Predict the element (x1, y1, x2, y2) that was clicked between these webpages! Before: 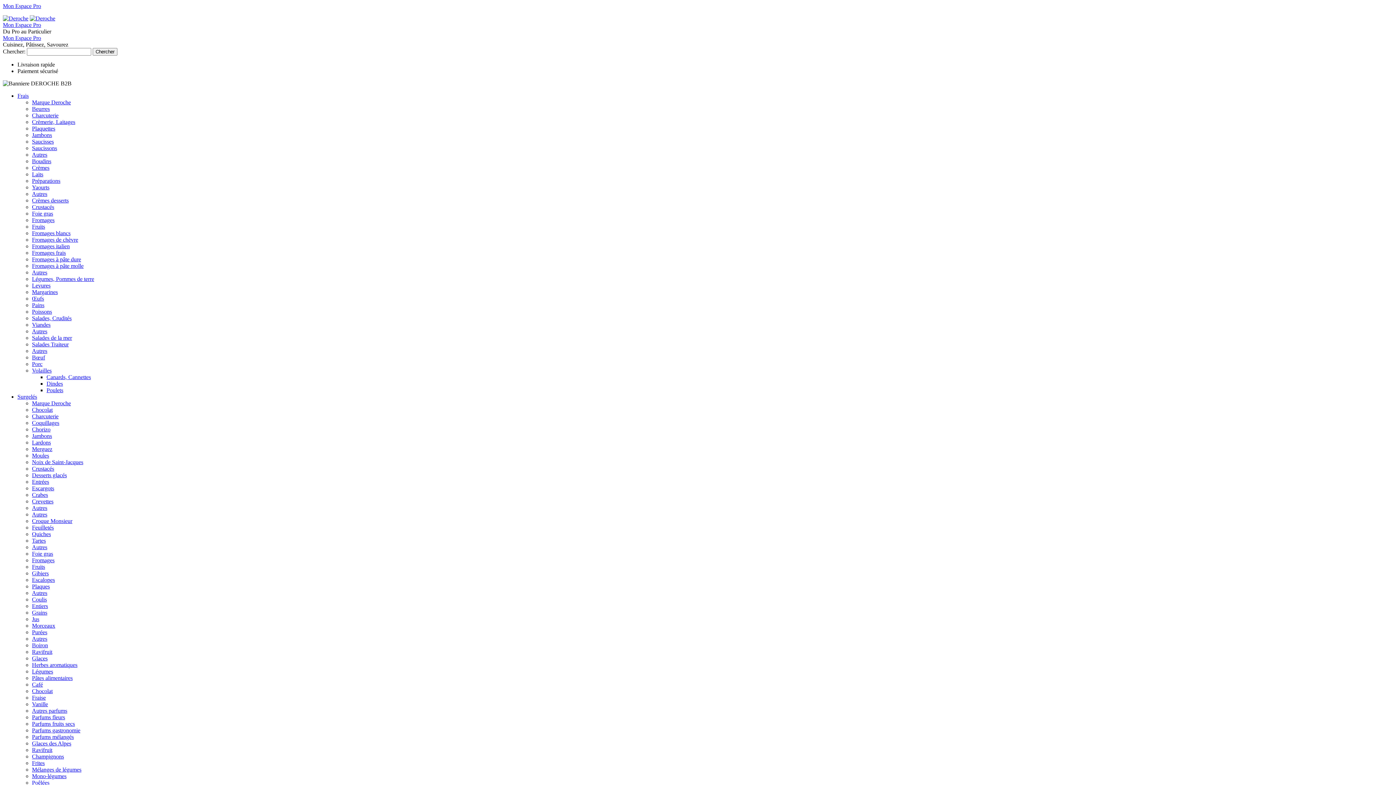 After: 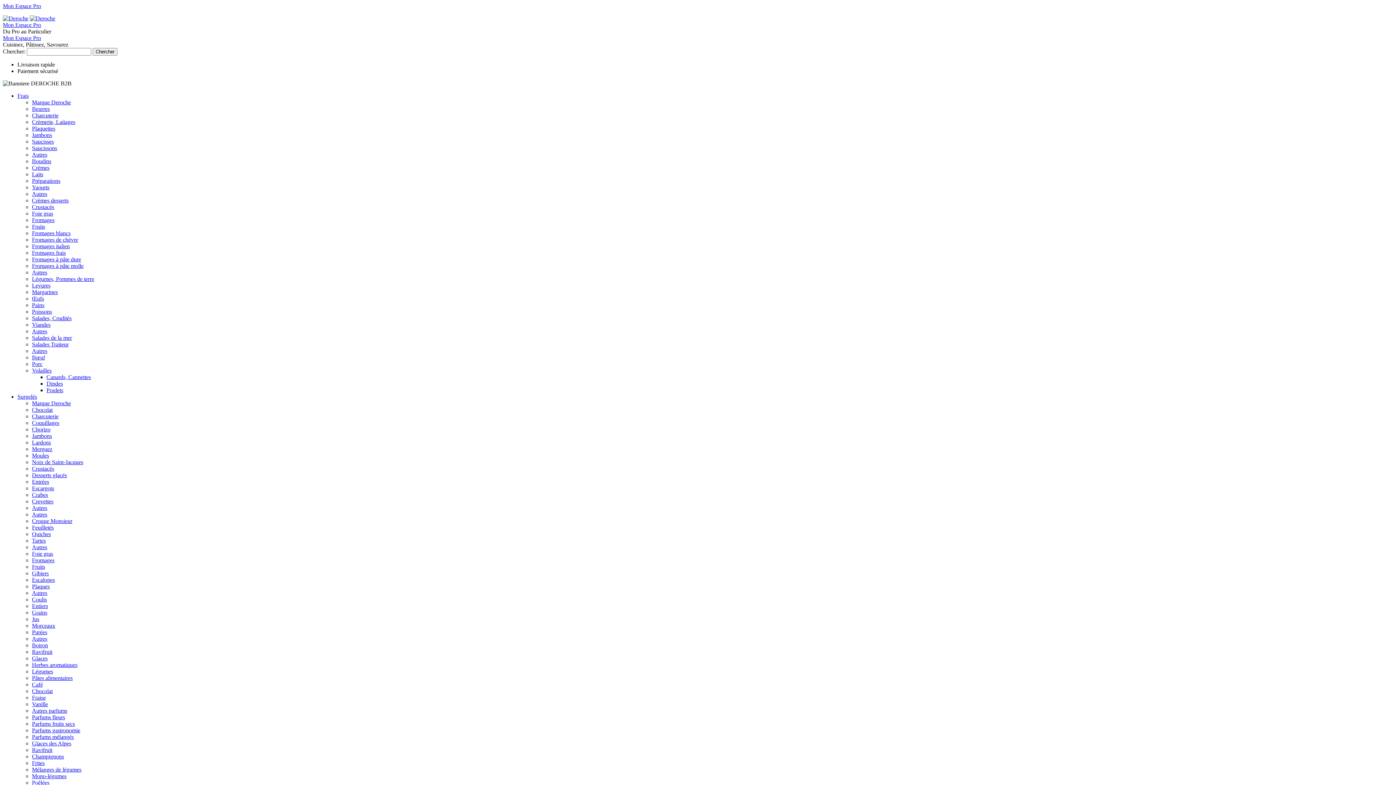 Action: label: Autres bbox: (32, 151, 47, 157)